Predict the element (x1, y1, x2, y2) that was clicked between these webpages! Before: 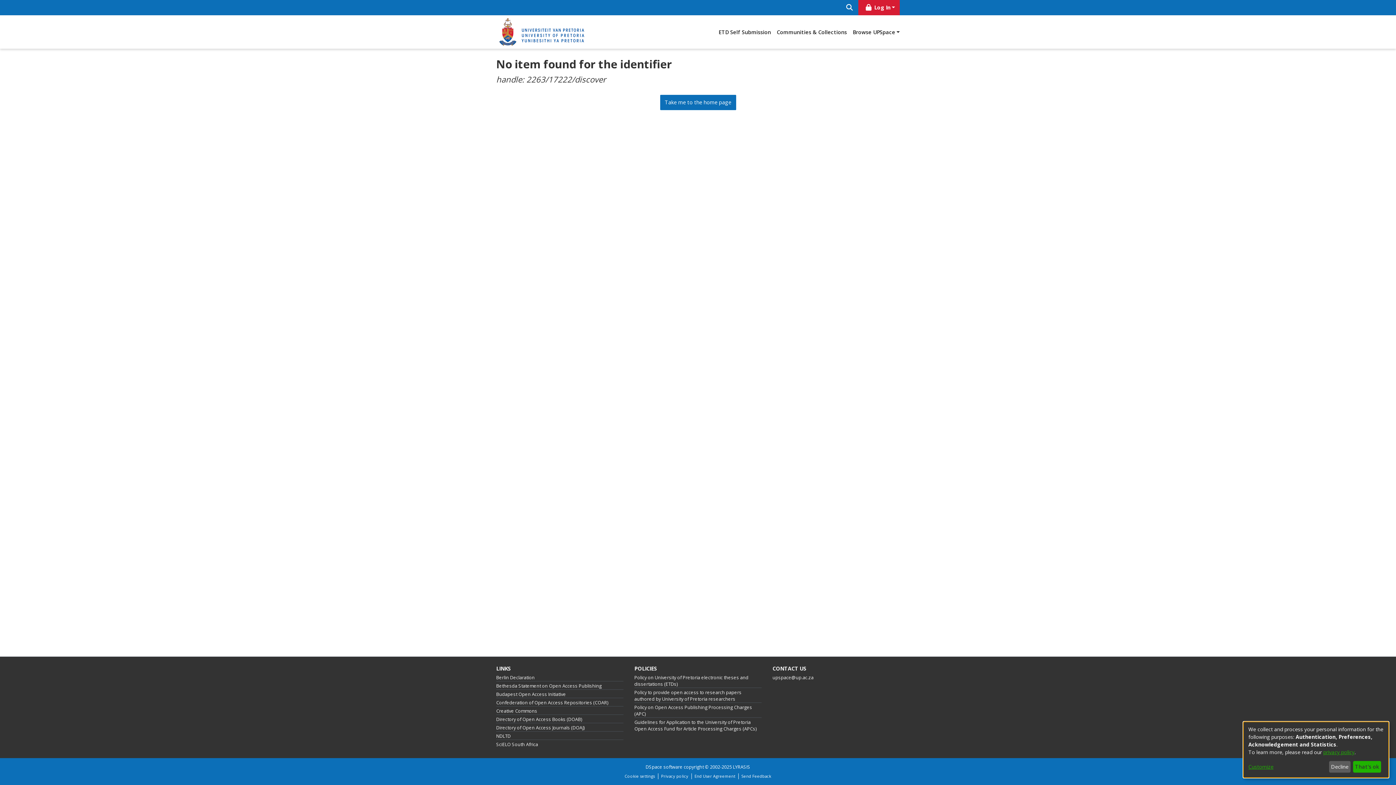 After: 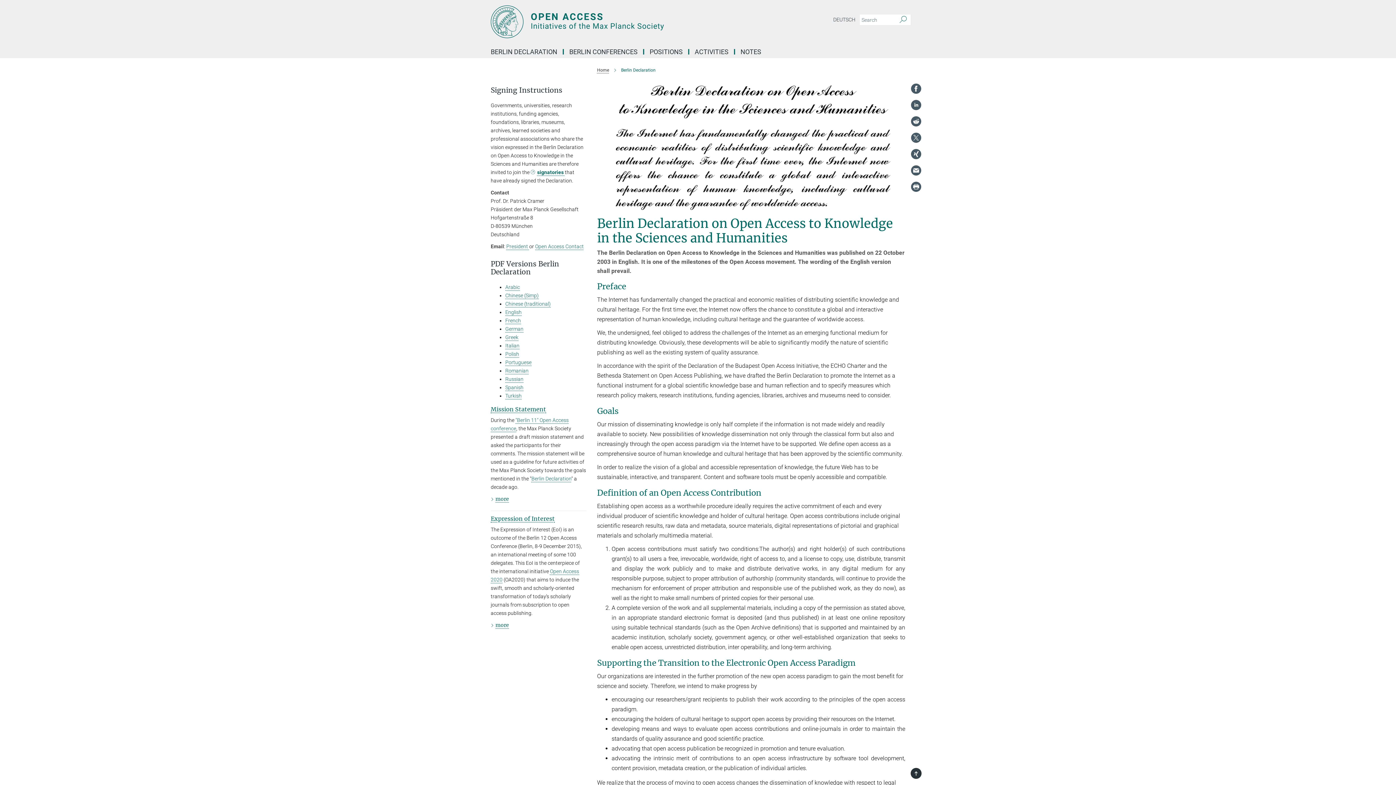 Action: bbox: (496, 674, 534, 681) label: Berlin Declaration